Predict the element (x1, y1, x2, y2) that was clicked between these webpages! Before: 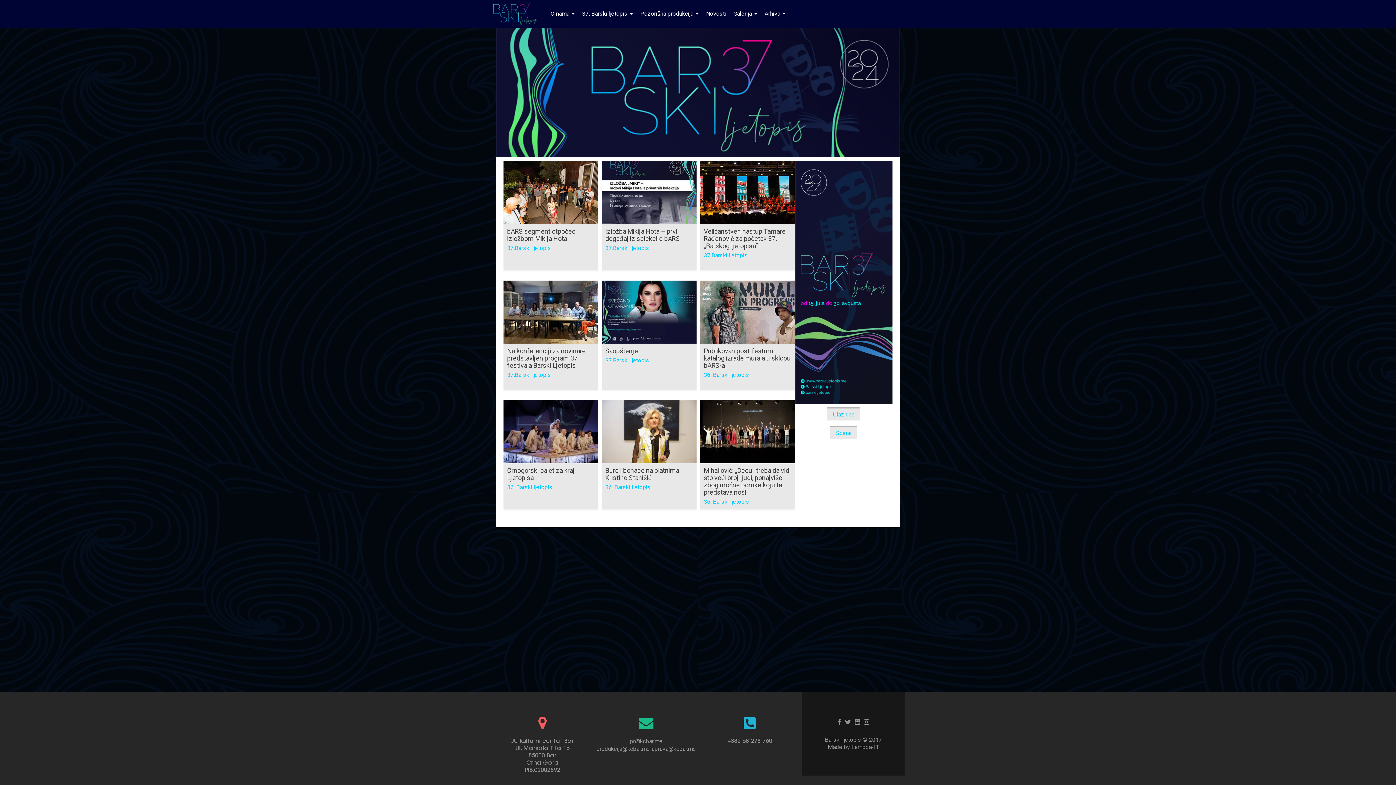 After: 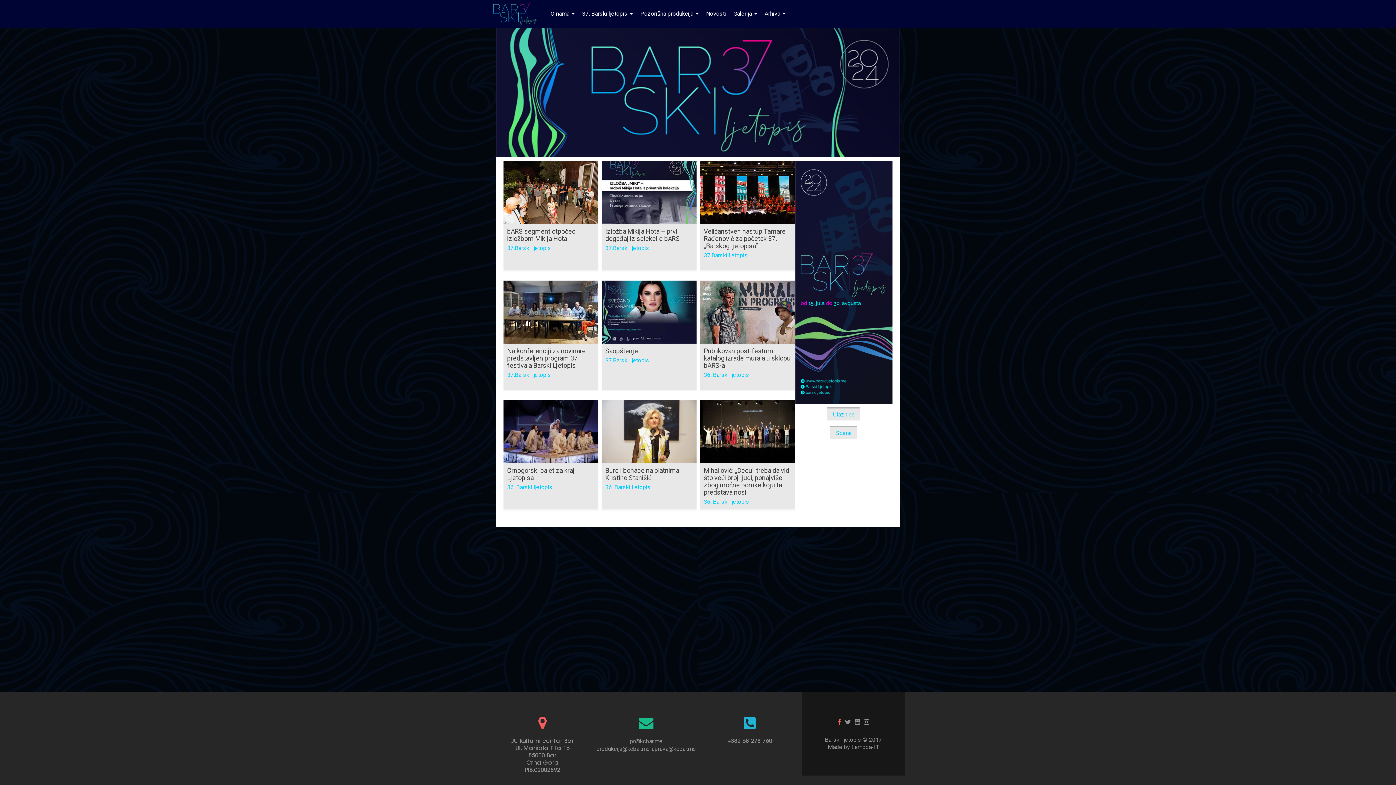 Action: label: Facebook link bbox: (837, 718, 841, 725)